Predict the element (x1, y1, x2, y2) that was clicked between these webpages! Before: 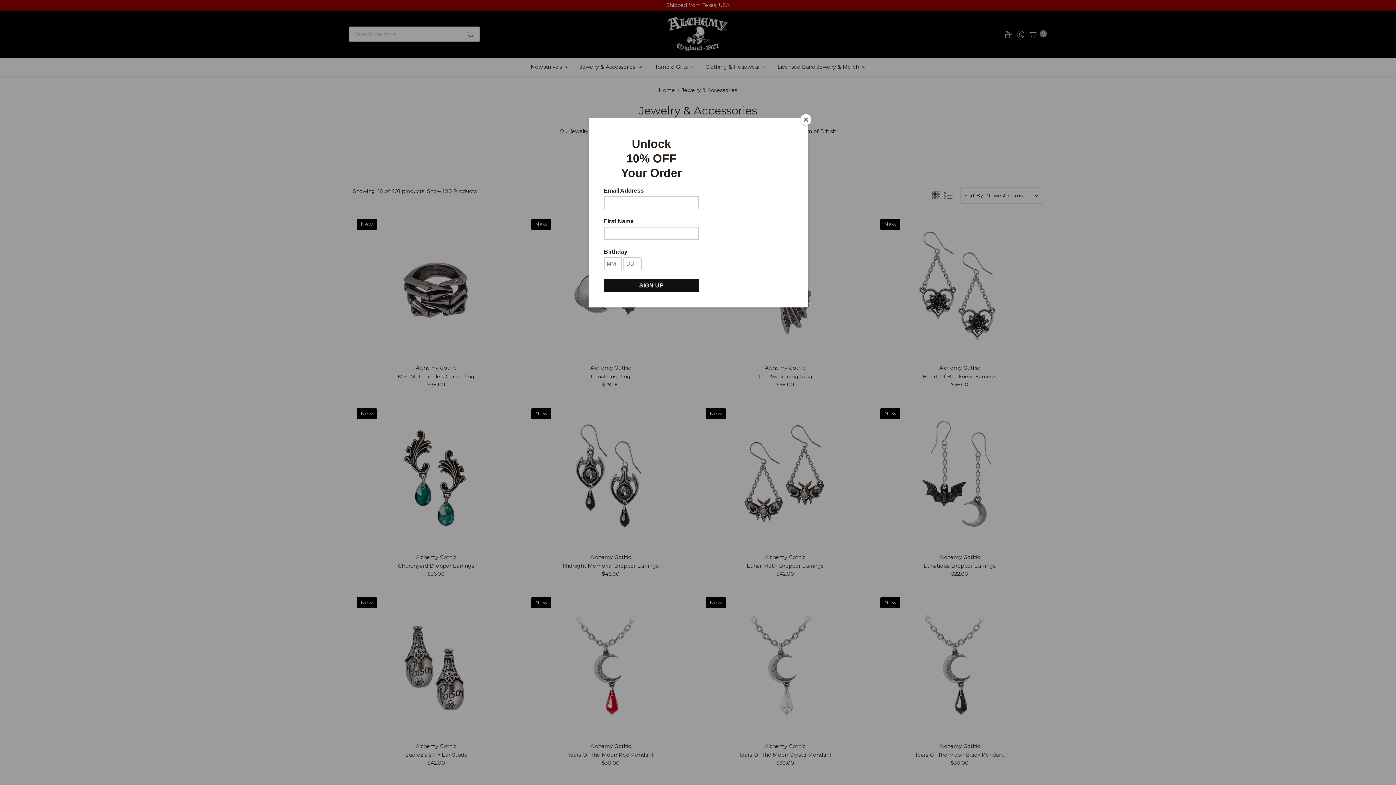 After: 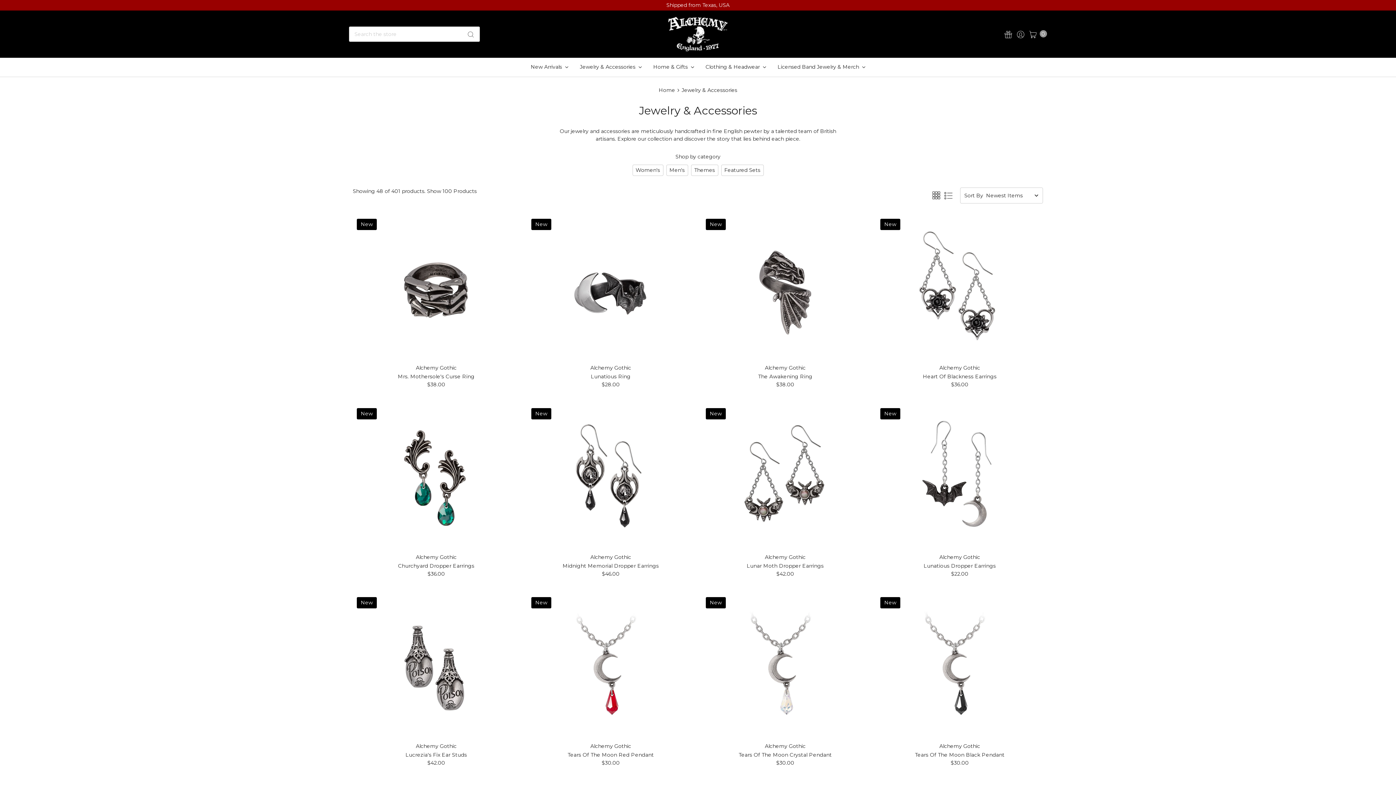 Action: label: Close bbox: (800, 114, 811, 125)